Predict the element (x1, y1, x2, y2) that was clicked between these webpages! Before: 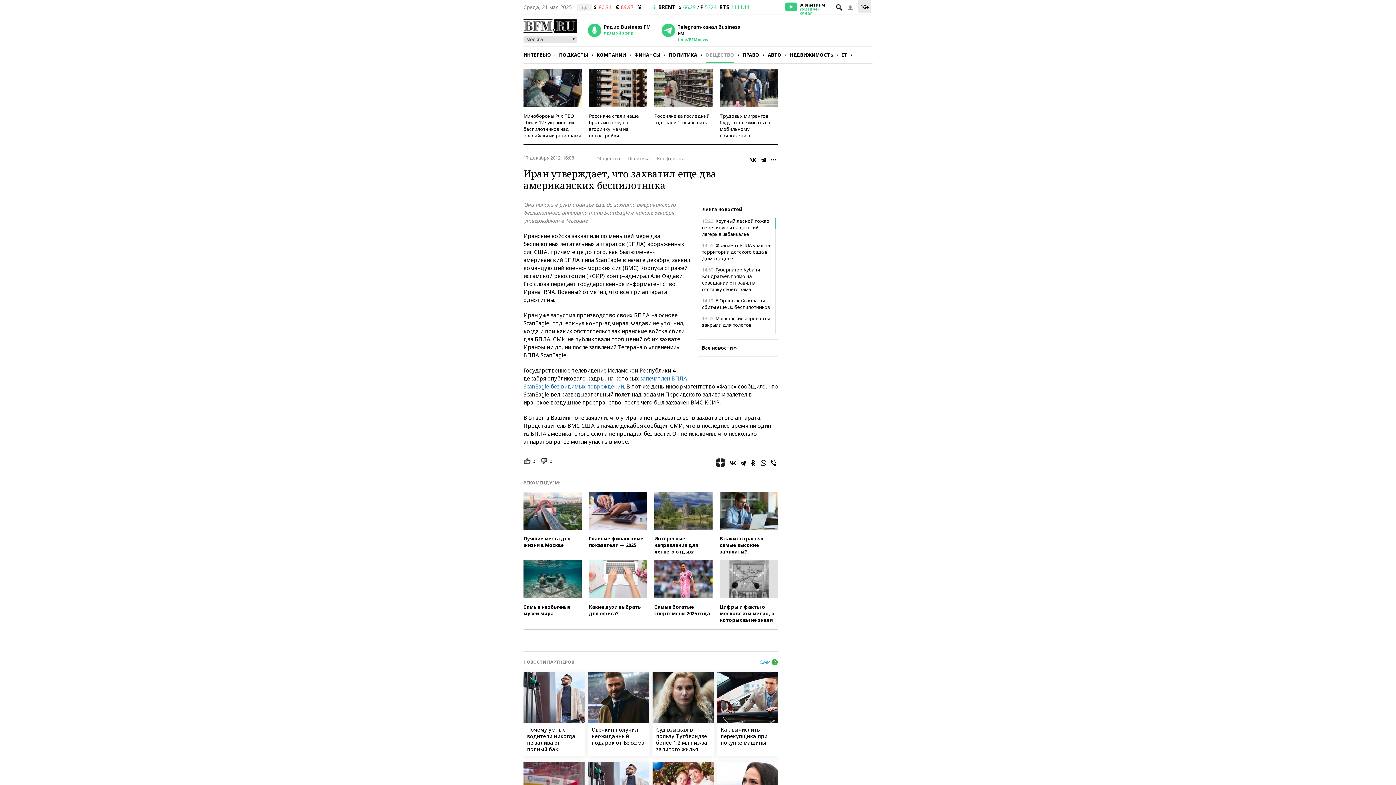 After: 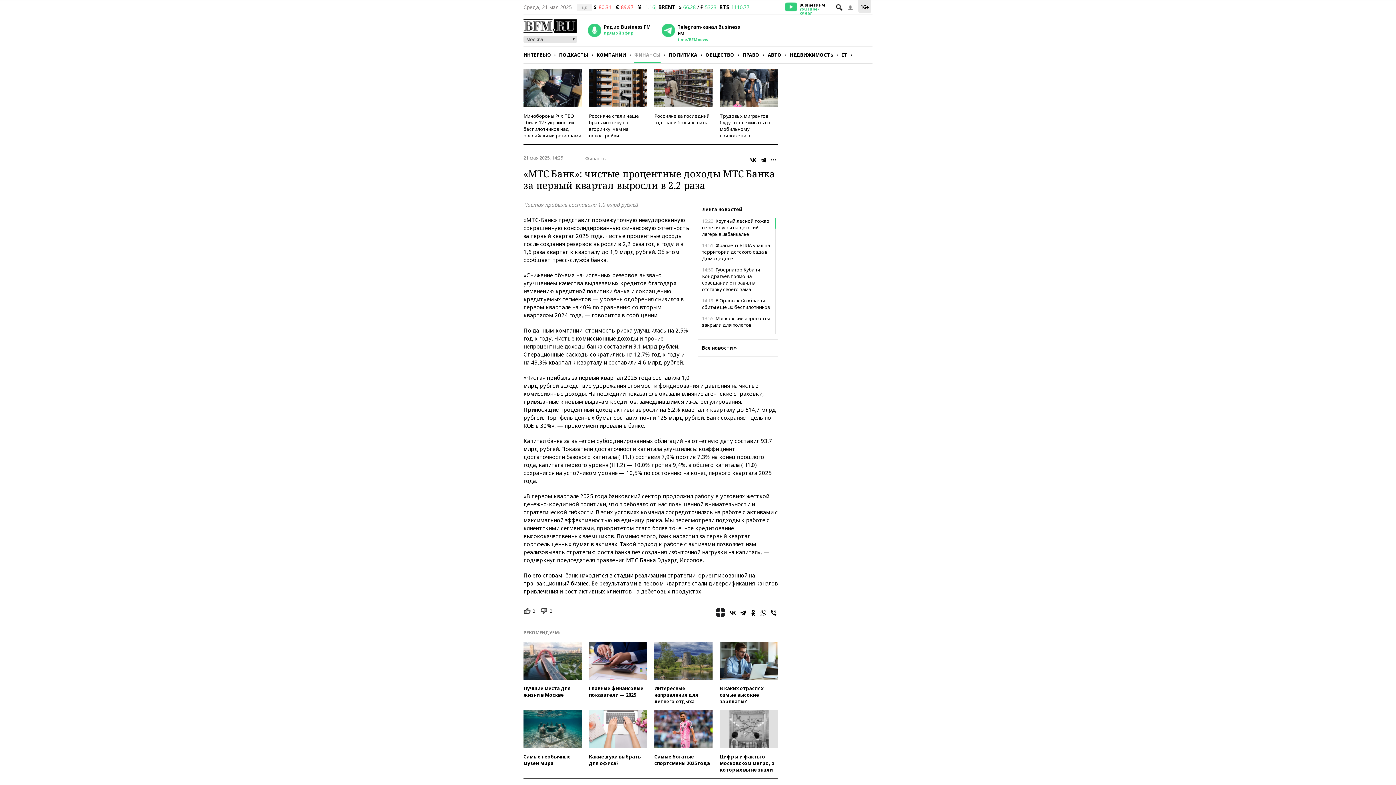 Action: label: Главные финансовые показатели — 2025 bbox: (589, 492, 647, 555)